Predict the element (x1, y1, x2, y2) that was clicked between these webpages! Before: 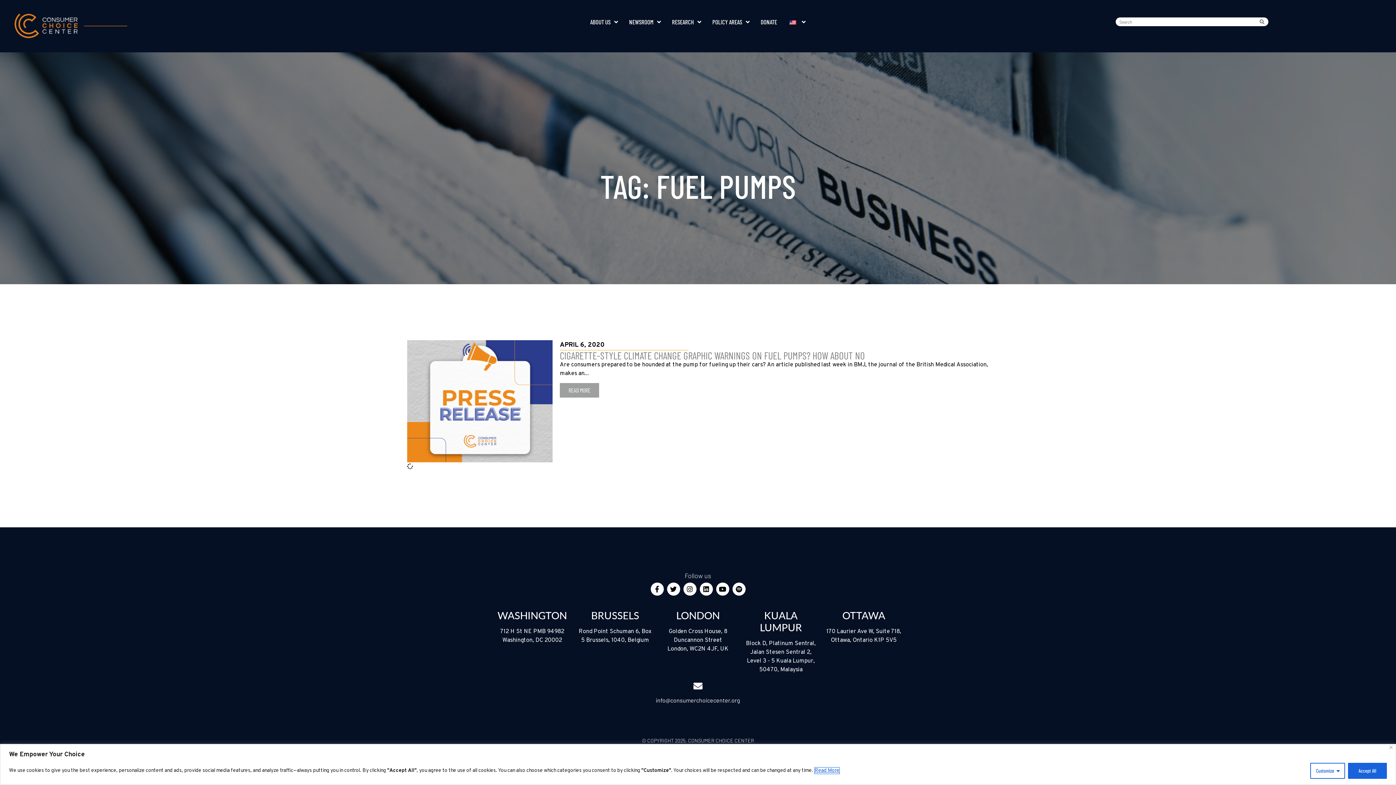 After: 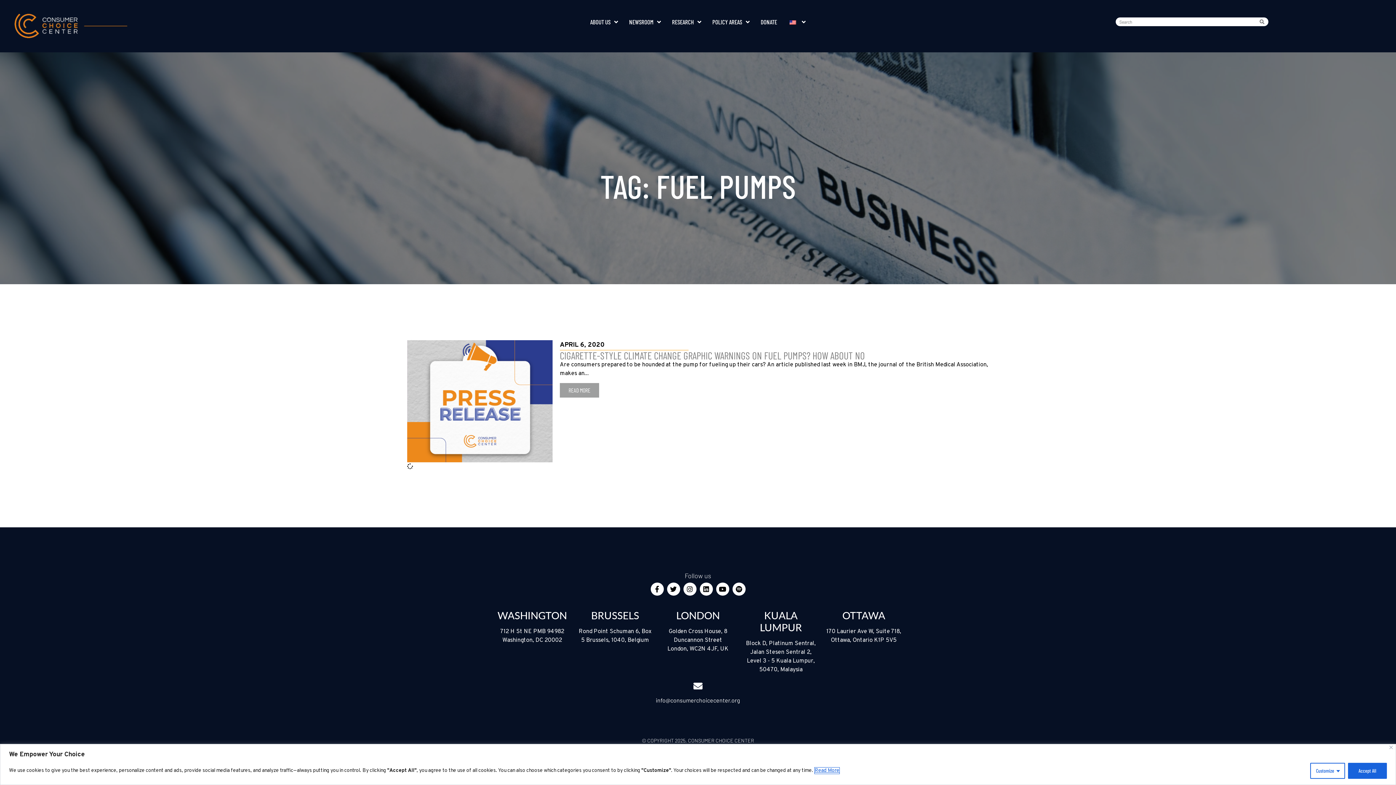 Action: label: CIGARETTE-STYLE CLIMATE CHANGE GRAPHIC WARNINGS ON FUEL PUMPS? HOW ABOUT NO bbox: (560, 349, 865, 361)